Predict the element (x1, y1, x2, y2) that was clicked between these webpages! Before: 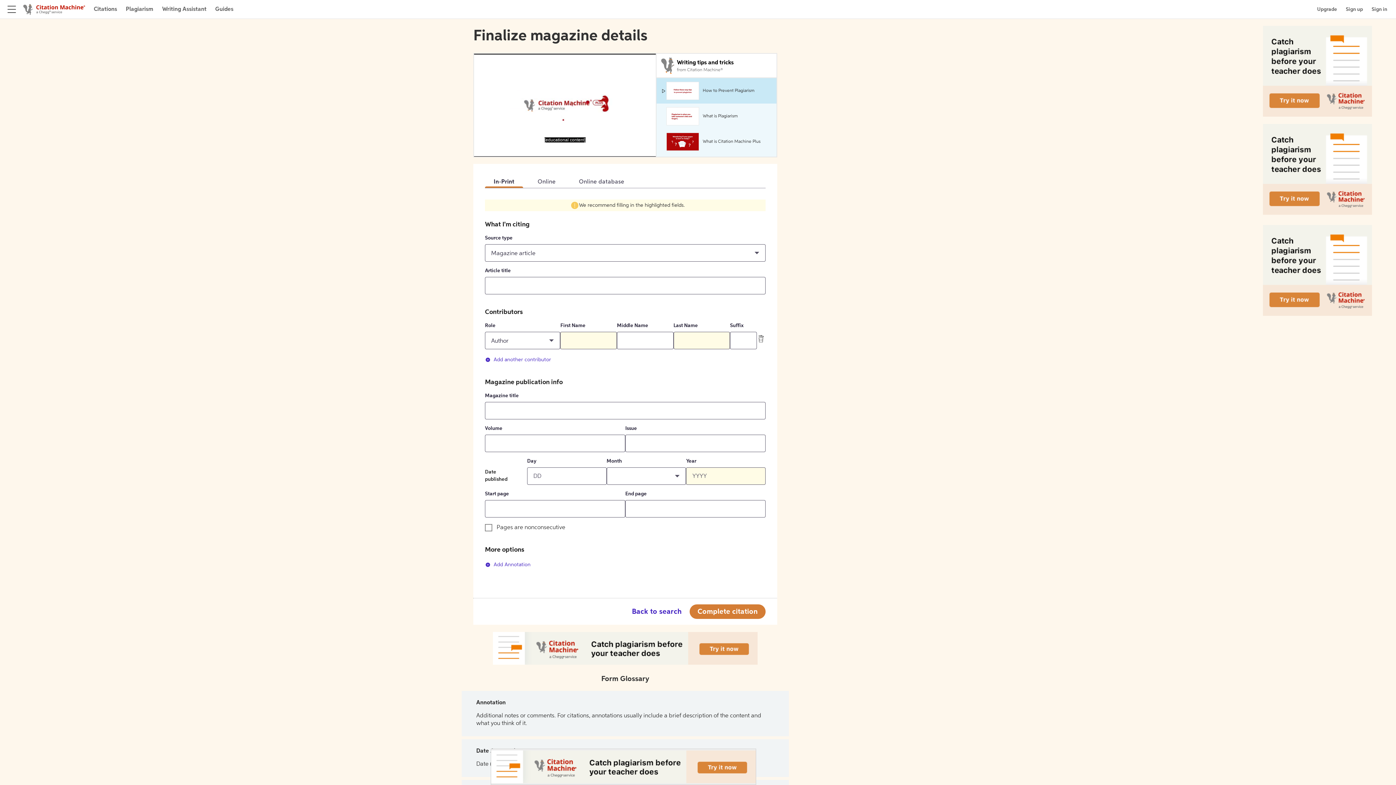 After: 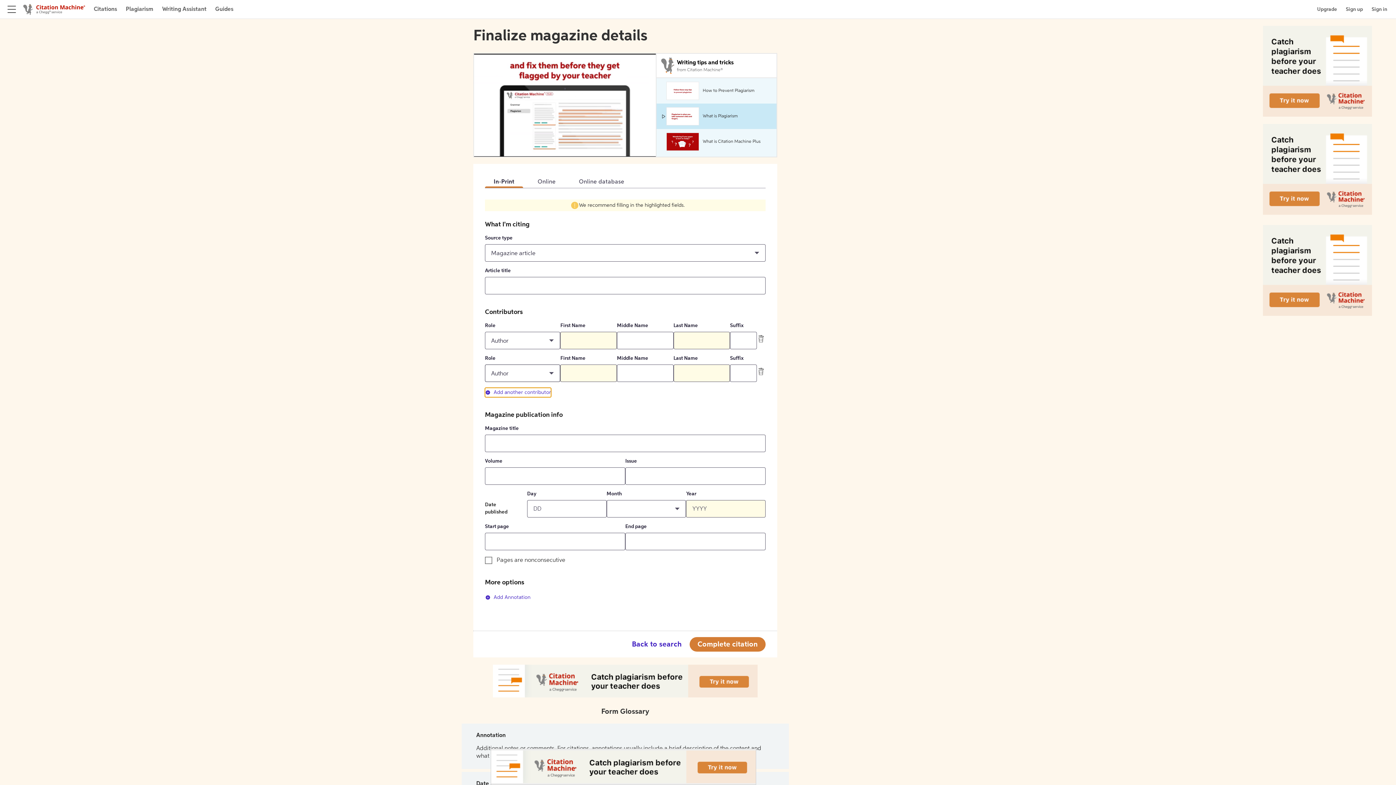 Action: bbox: (485, 355, 551, 364) label: Add another contributor